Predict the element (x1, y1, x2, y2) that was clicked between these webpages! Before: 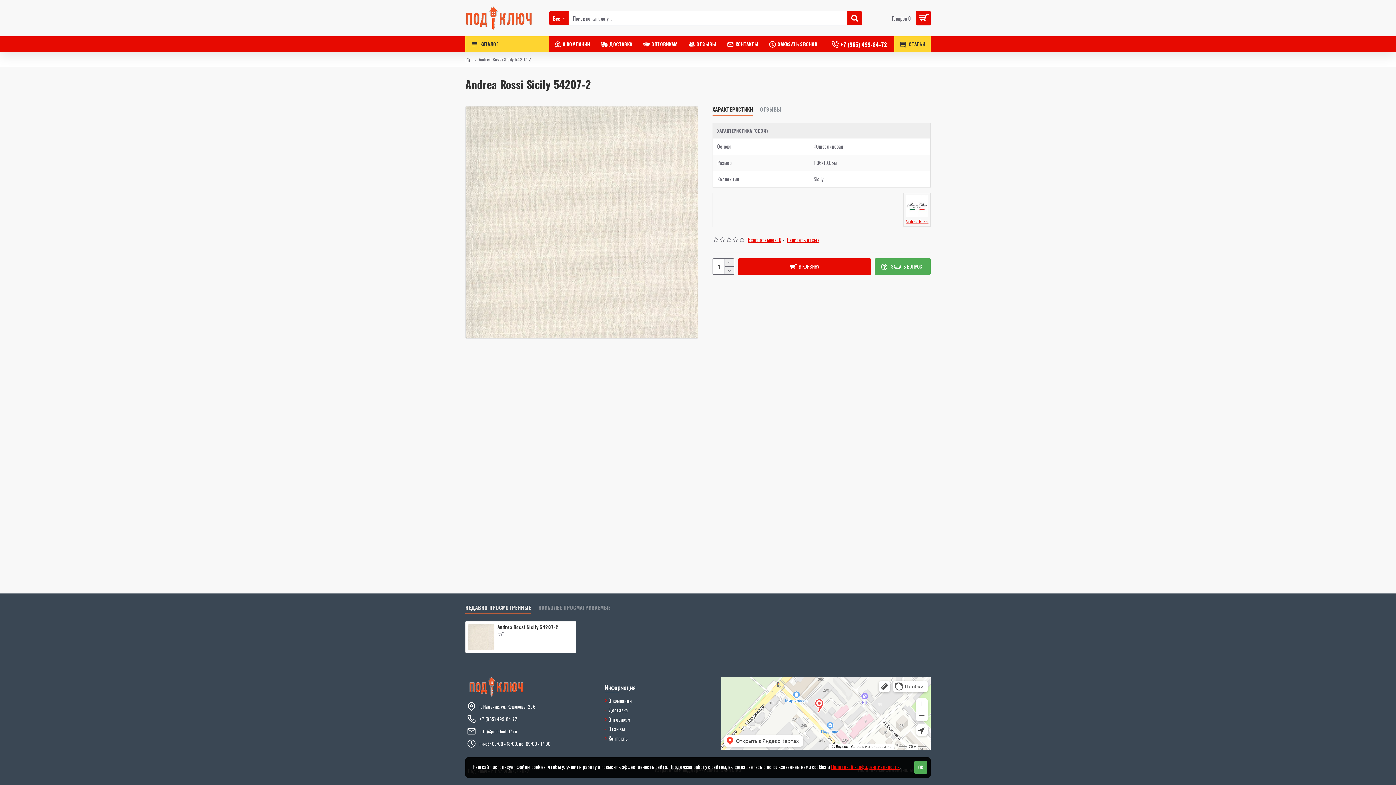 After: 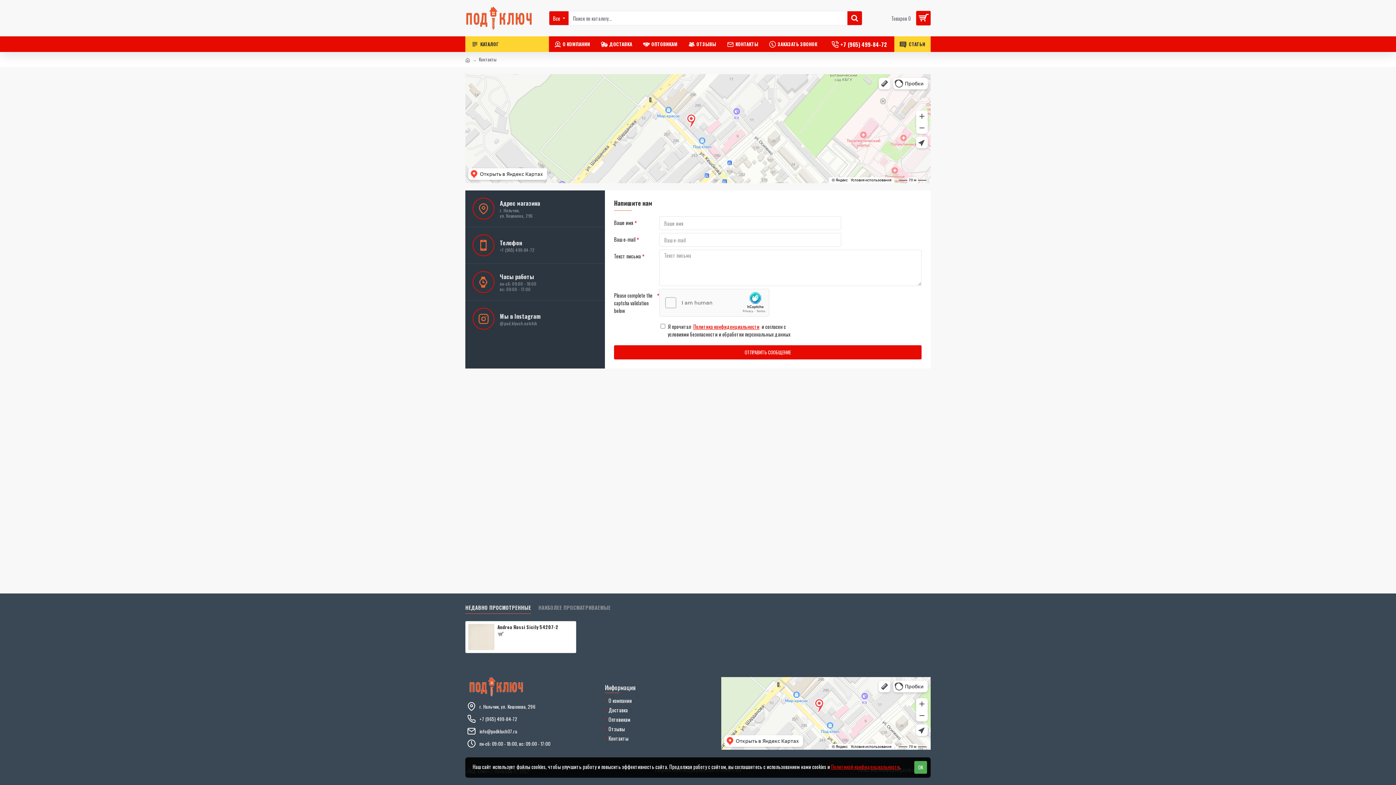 Action: bbox: (721, 36, 764, 52) label: КОНТАКТЫ